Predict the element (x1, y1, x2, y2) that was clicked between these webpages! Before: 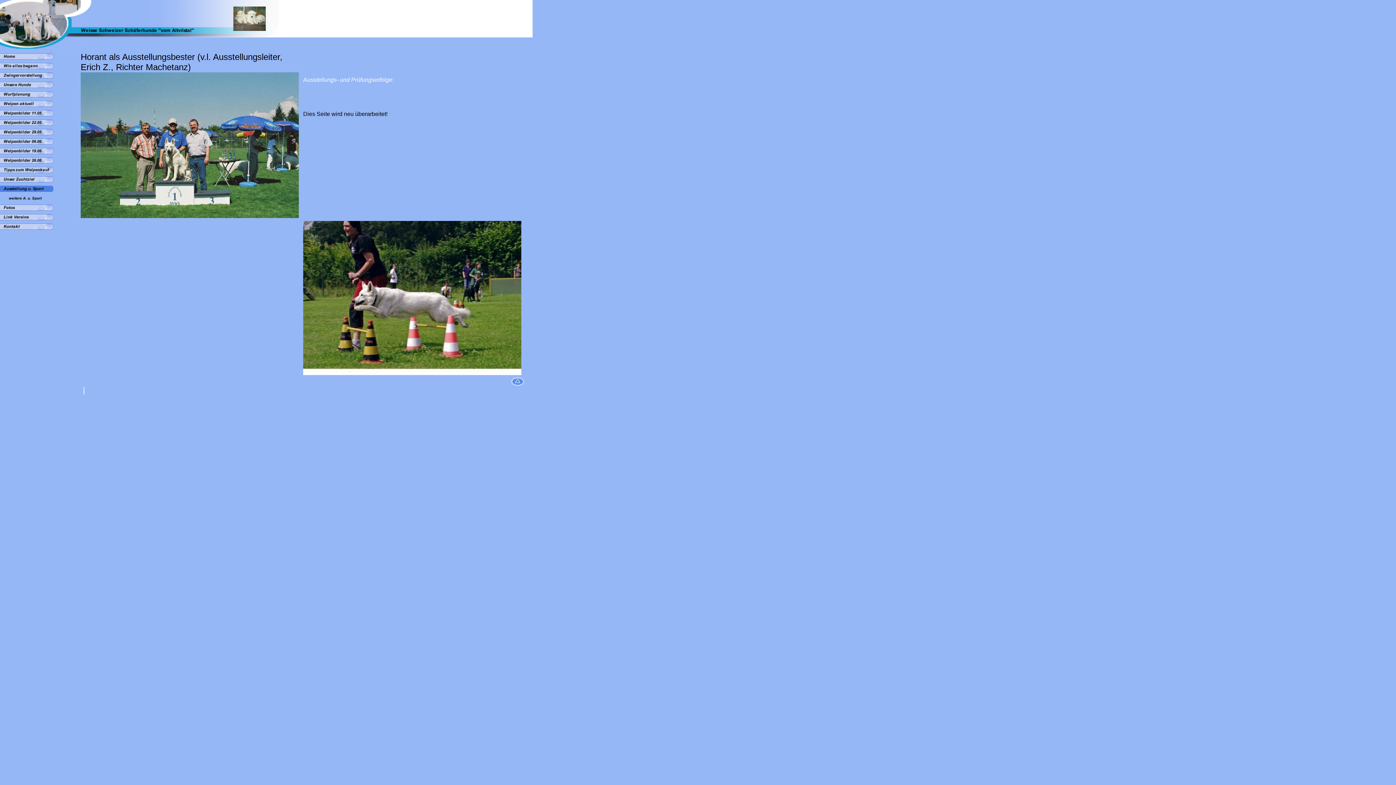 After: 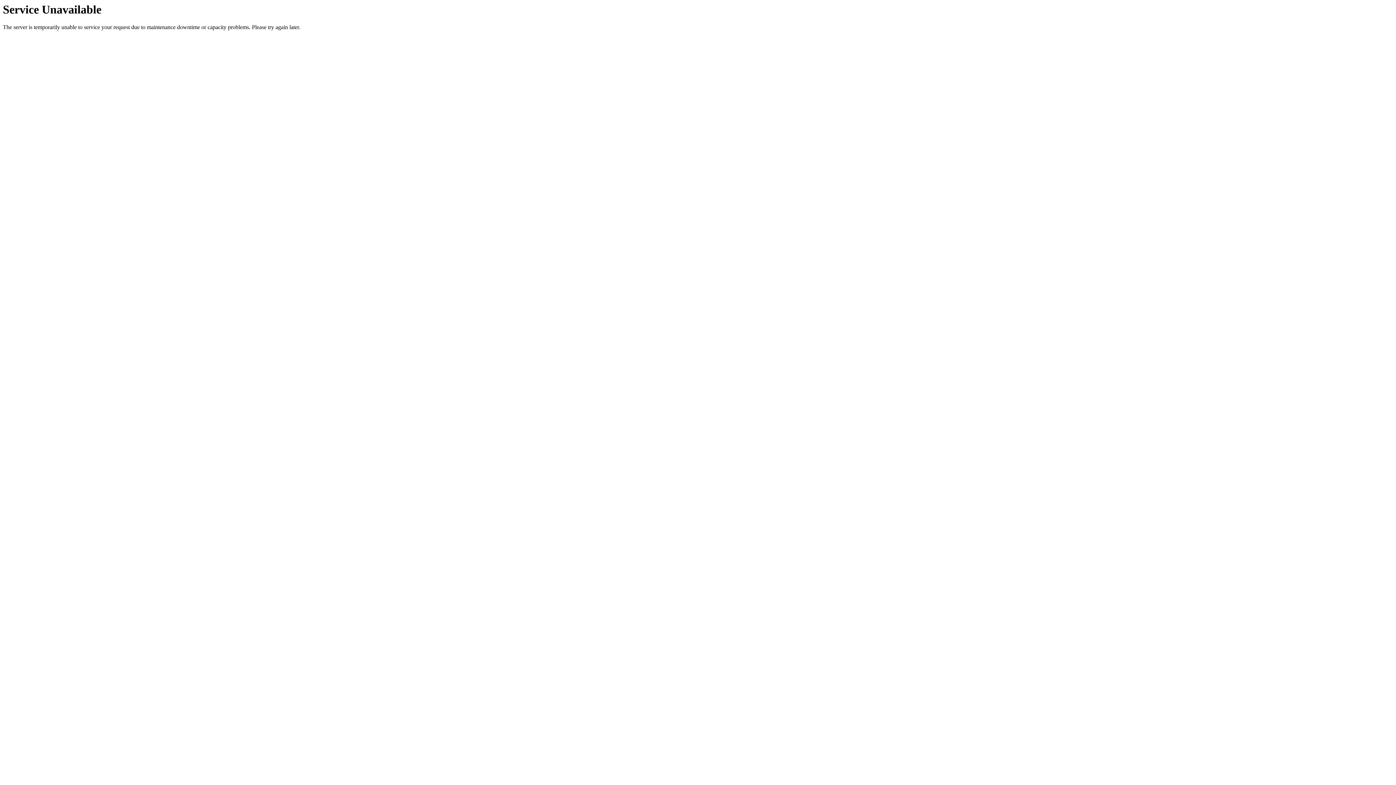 Action: bbox: (0, 204, 59, 214)